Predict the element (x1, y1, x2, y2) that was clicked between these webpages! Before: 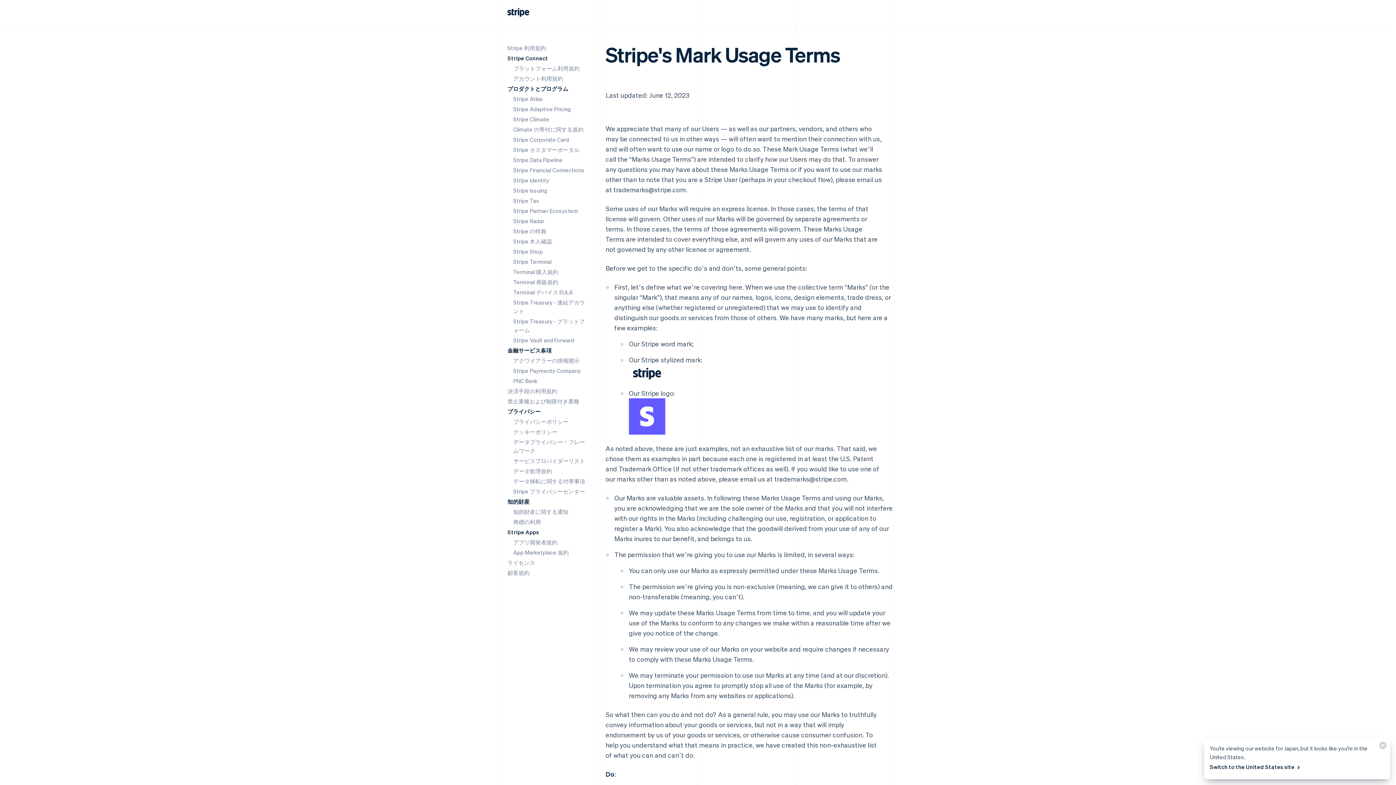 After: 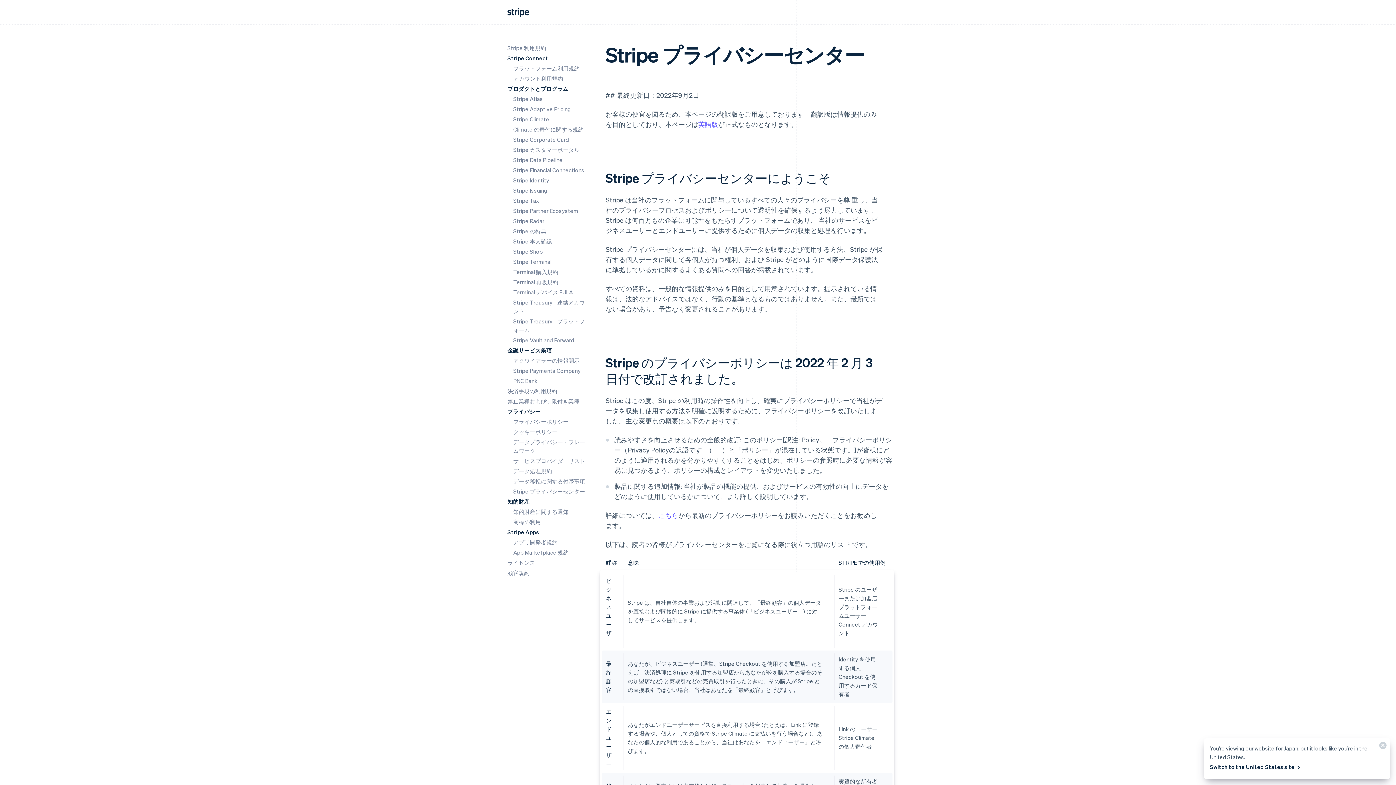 Action: label: Stripe プライバシーセンター bbox: (513, 488, 585, 495)